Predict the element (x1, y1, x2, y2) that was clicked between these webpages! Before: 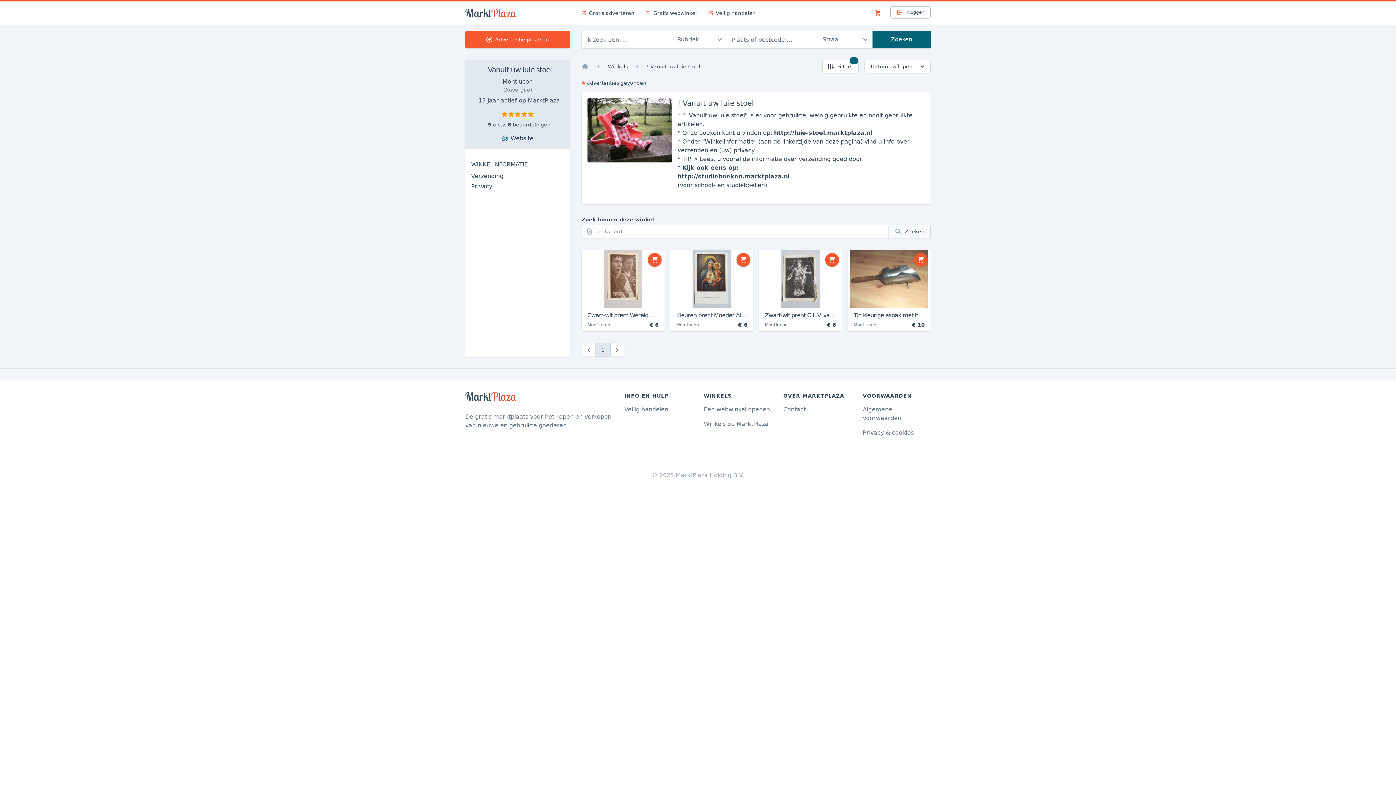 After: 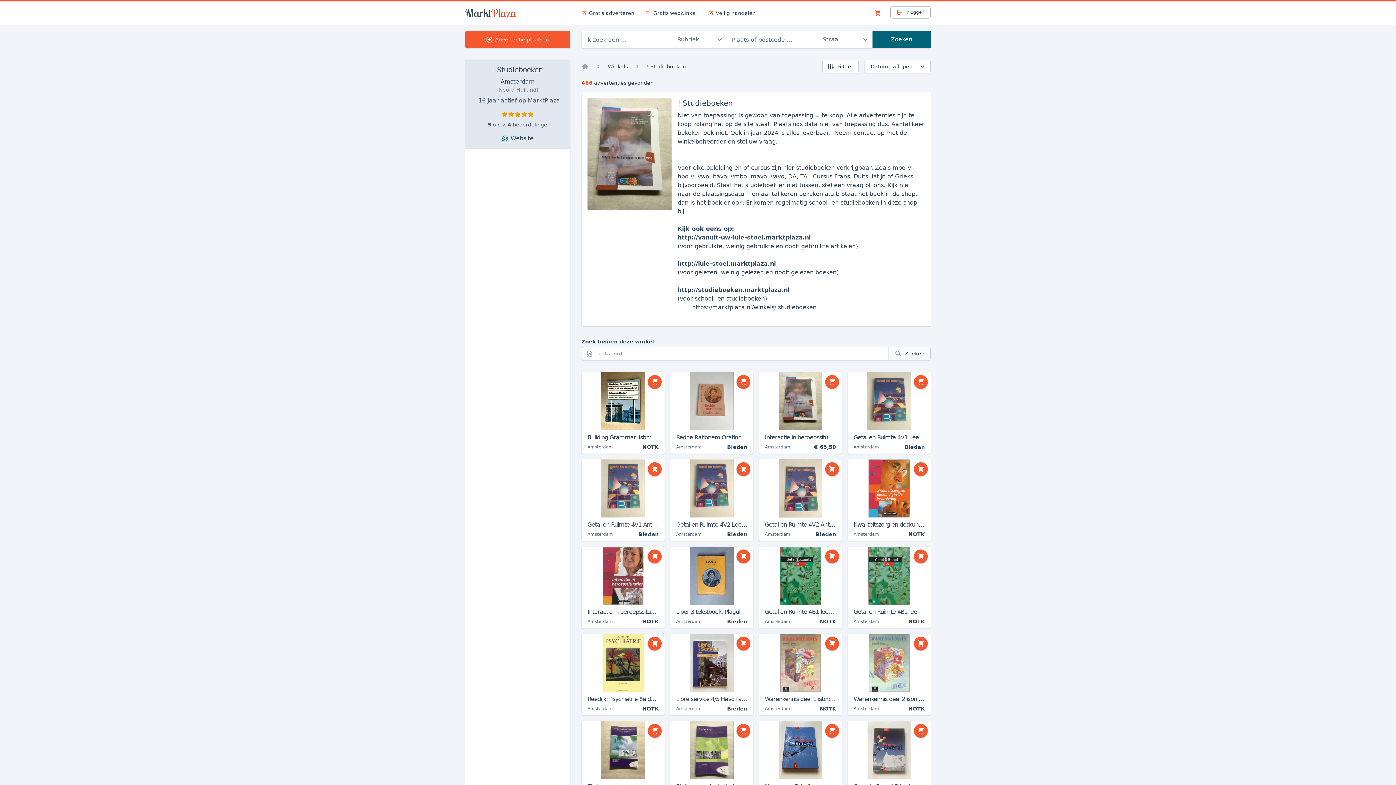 Action: label: http://studieboeken.marktplaza.nl bbox: (677, 173, 789, 180)